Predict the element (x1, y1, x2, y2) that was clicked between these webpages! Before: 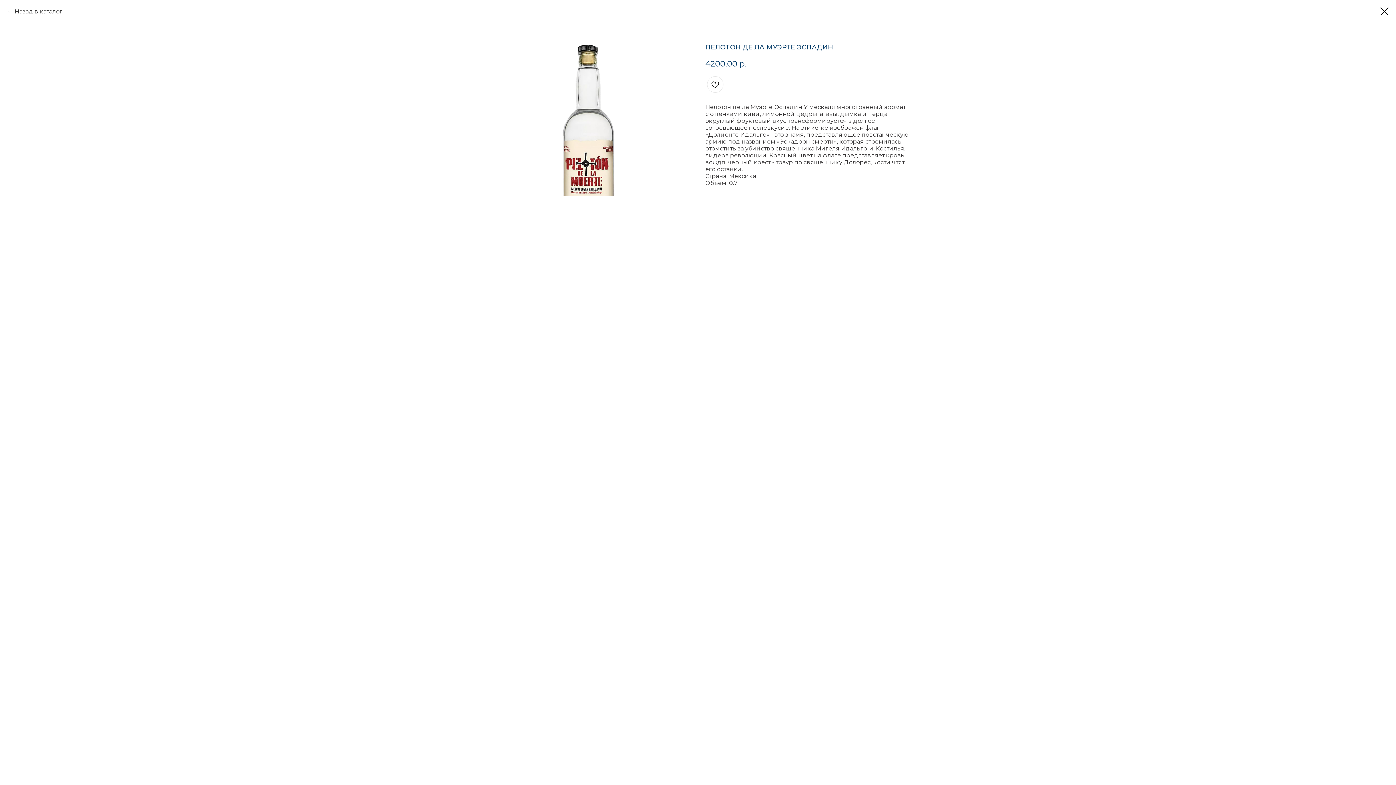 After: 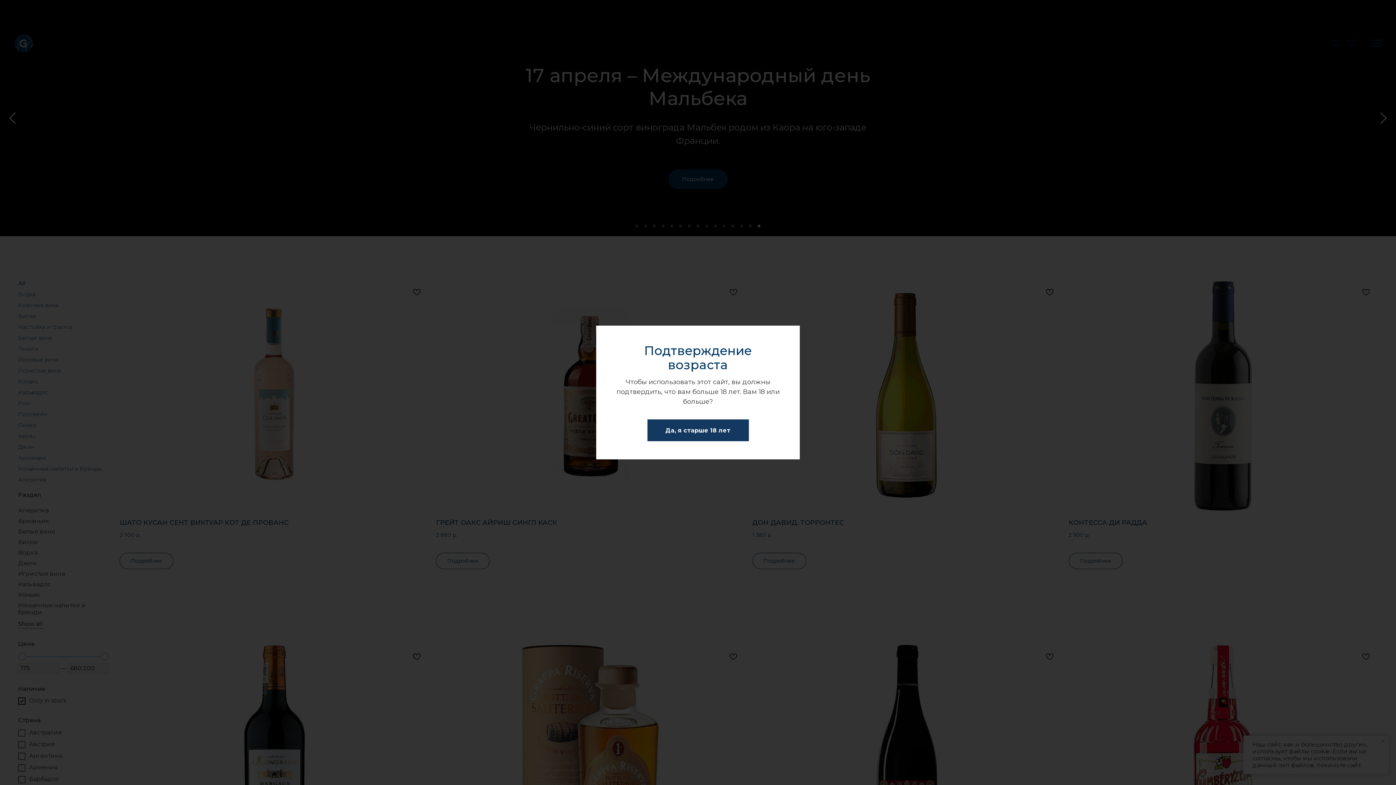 Action: label: Назад в каталог bbox: (7, 7, 62, 16)